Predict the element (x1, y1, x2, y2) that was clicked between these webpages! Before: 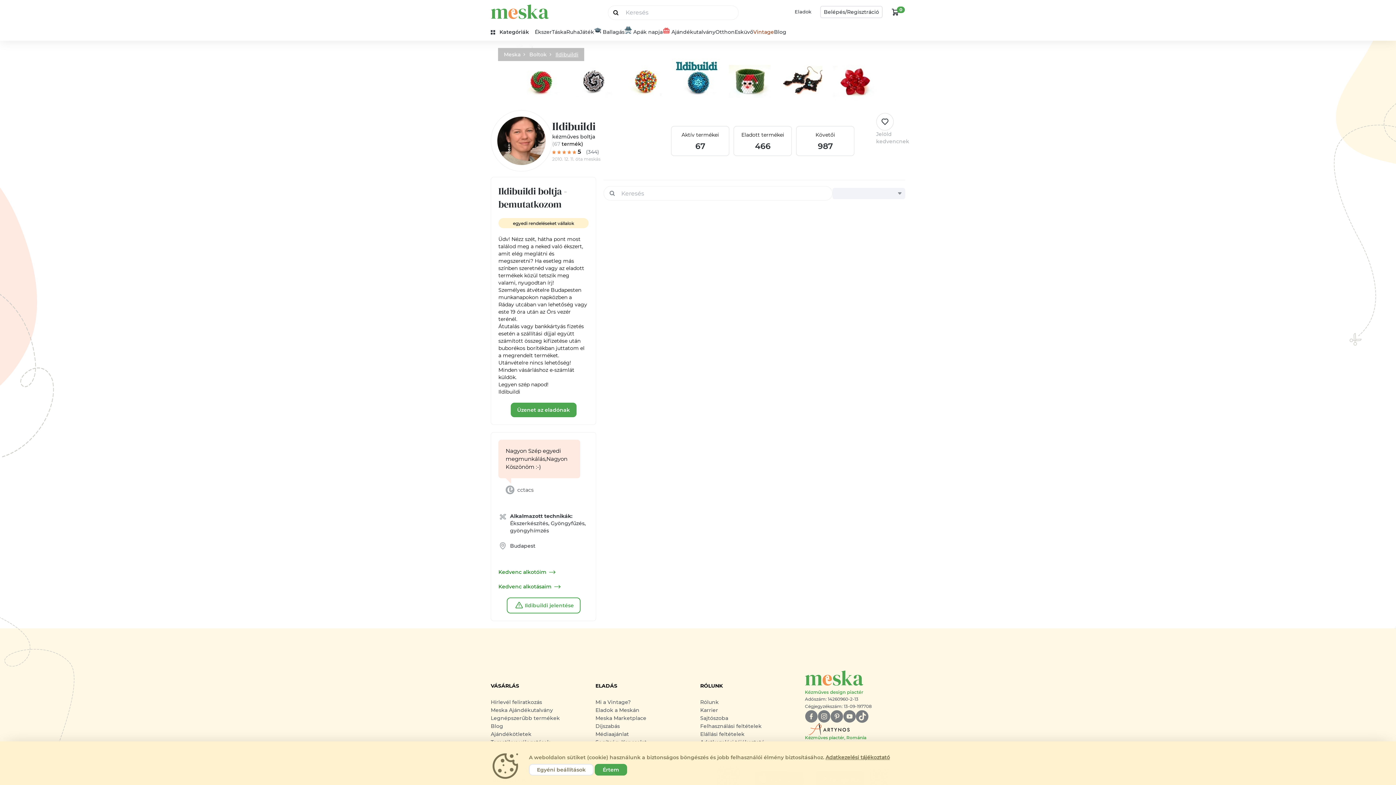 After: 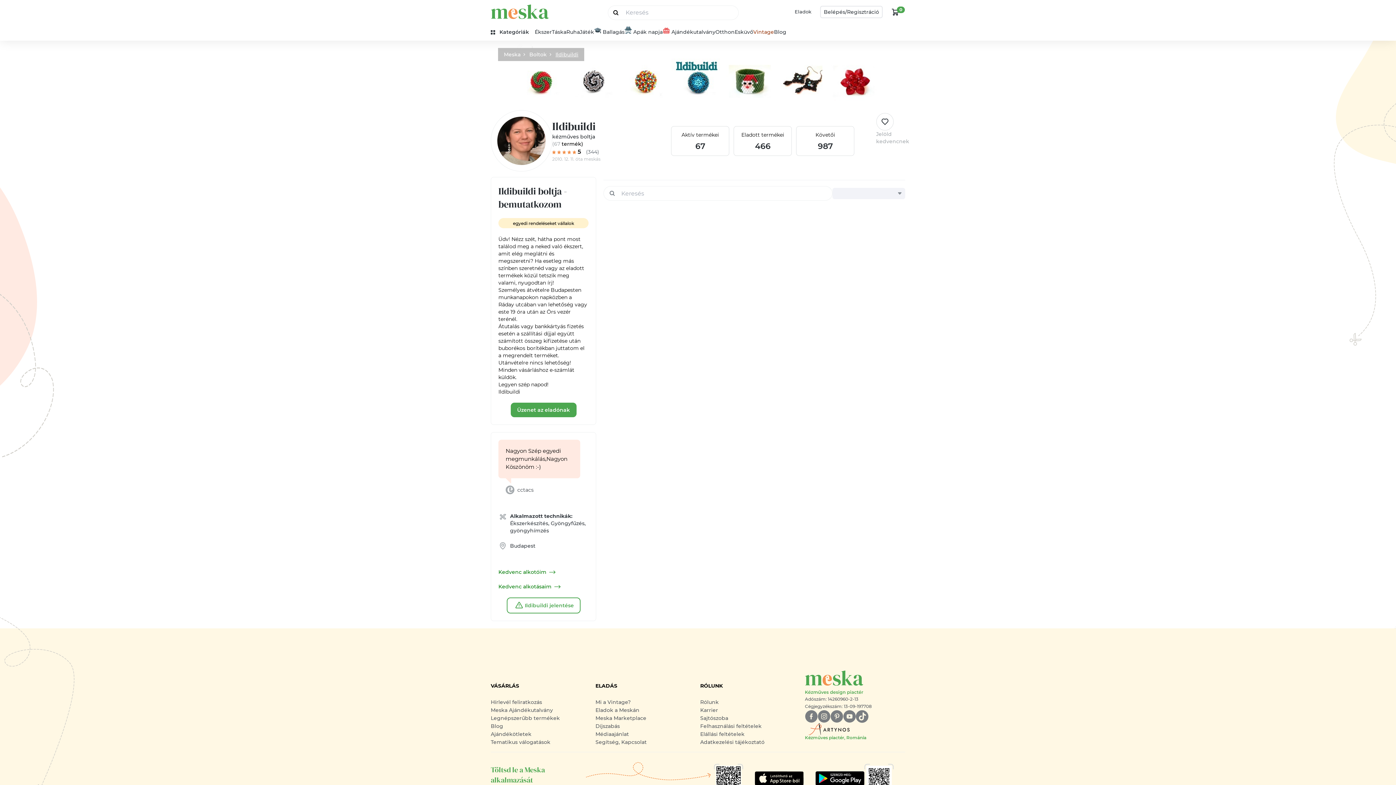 Action: bbox: (594, 764, 627, 776) label: Értem